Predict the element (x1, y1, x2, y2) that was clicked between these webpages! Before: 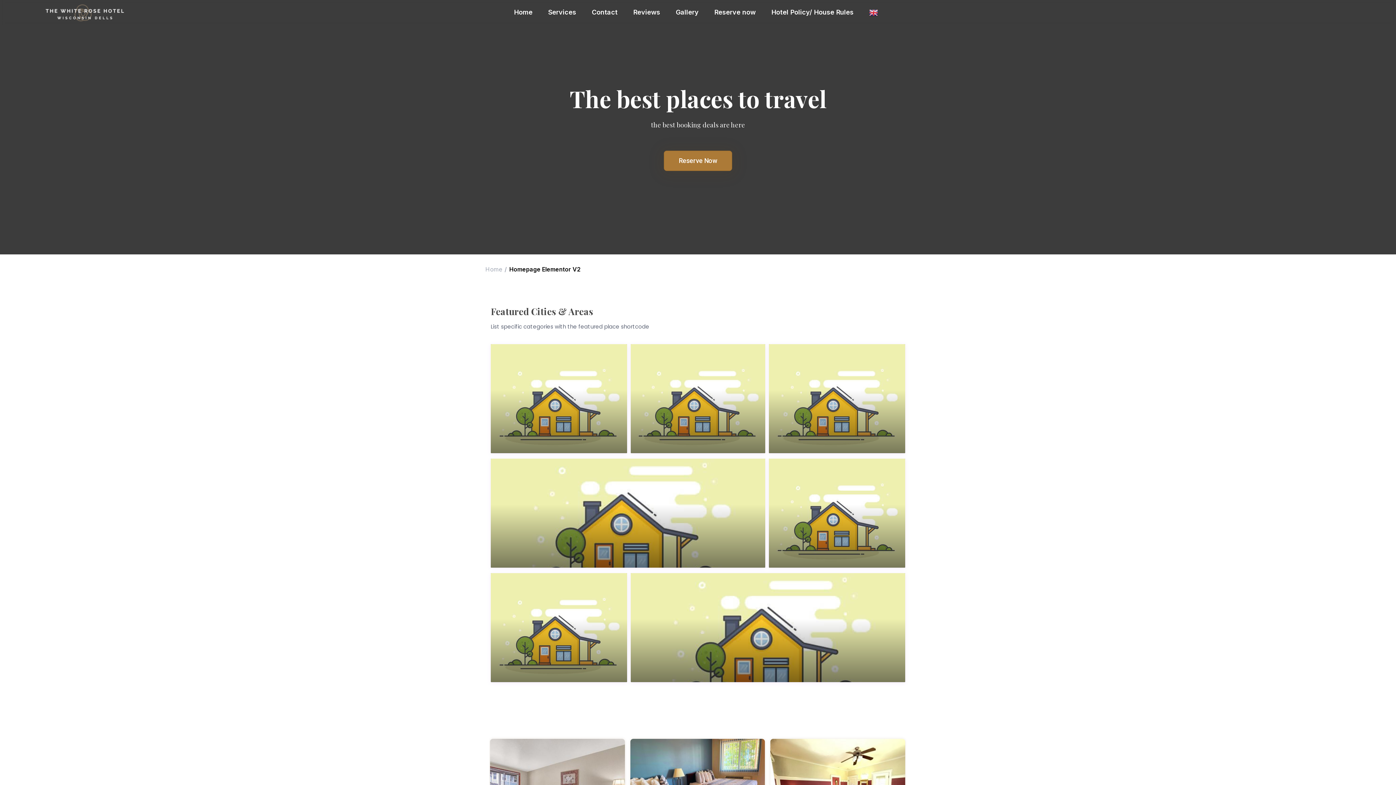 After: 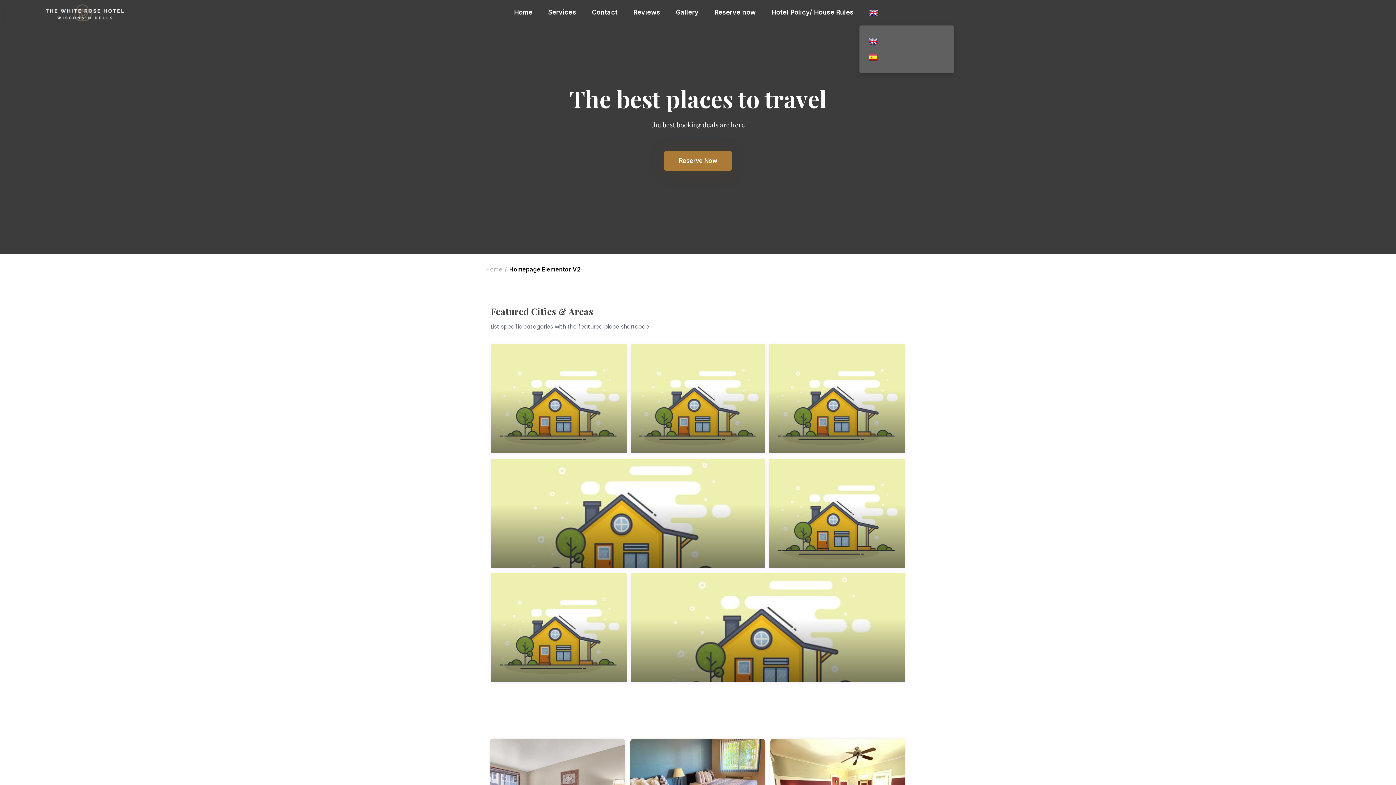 Action: bbox: (862, 0, 885, 25)